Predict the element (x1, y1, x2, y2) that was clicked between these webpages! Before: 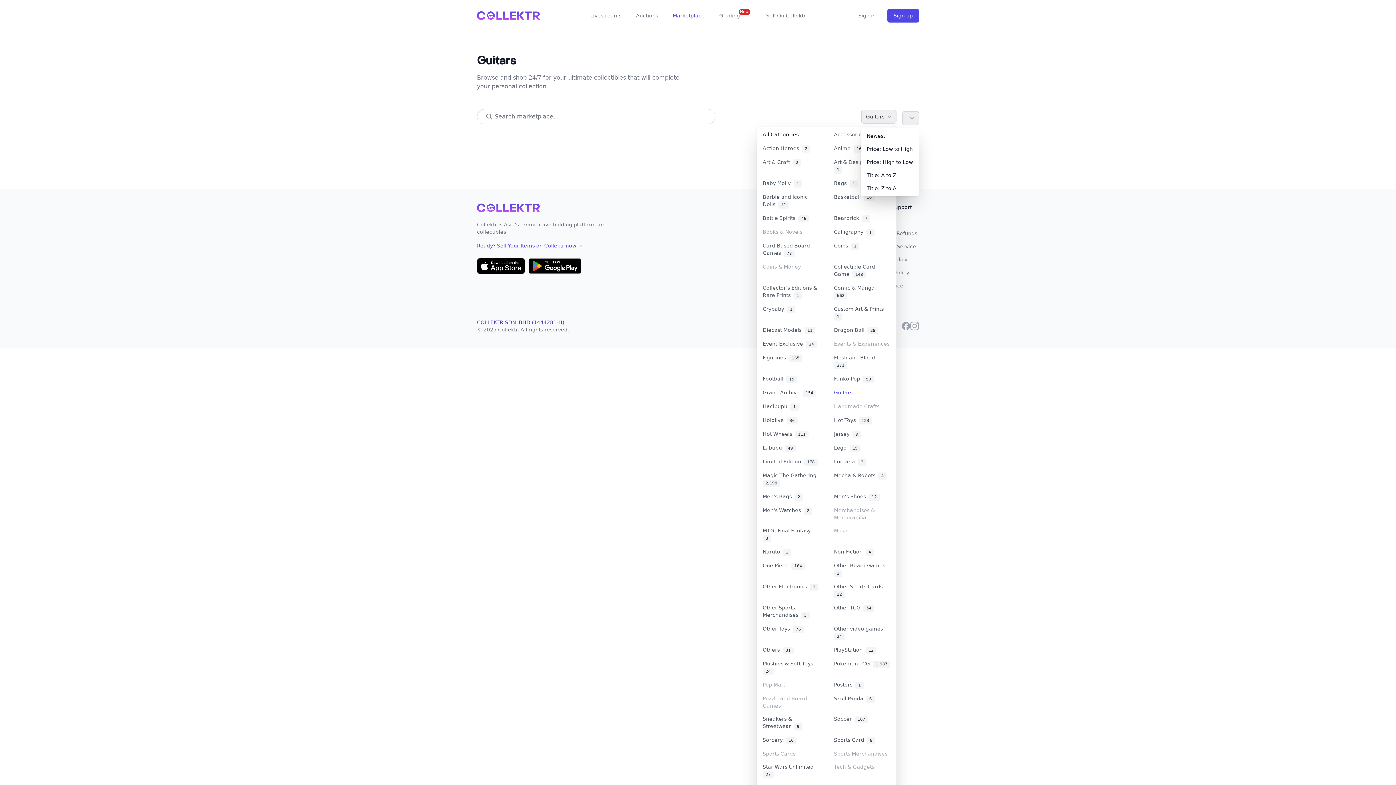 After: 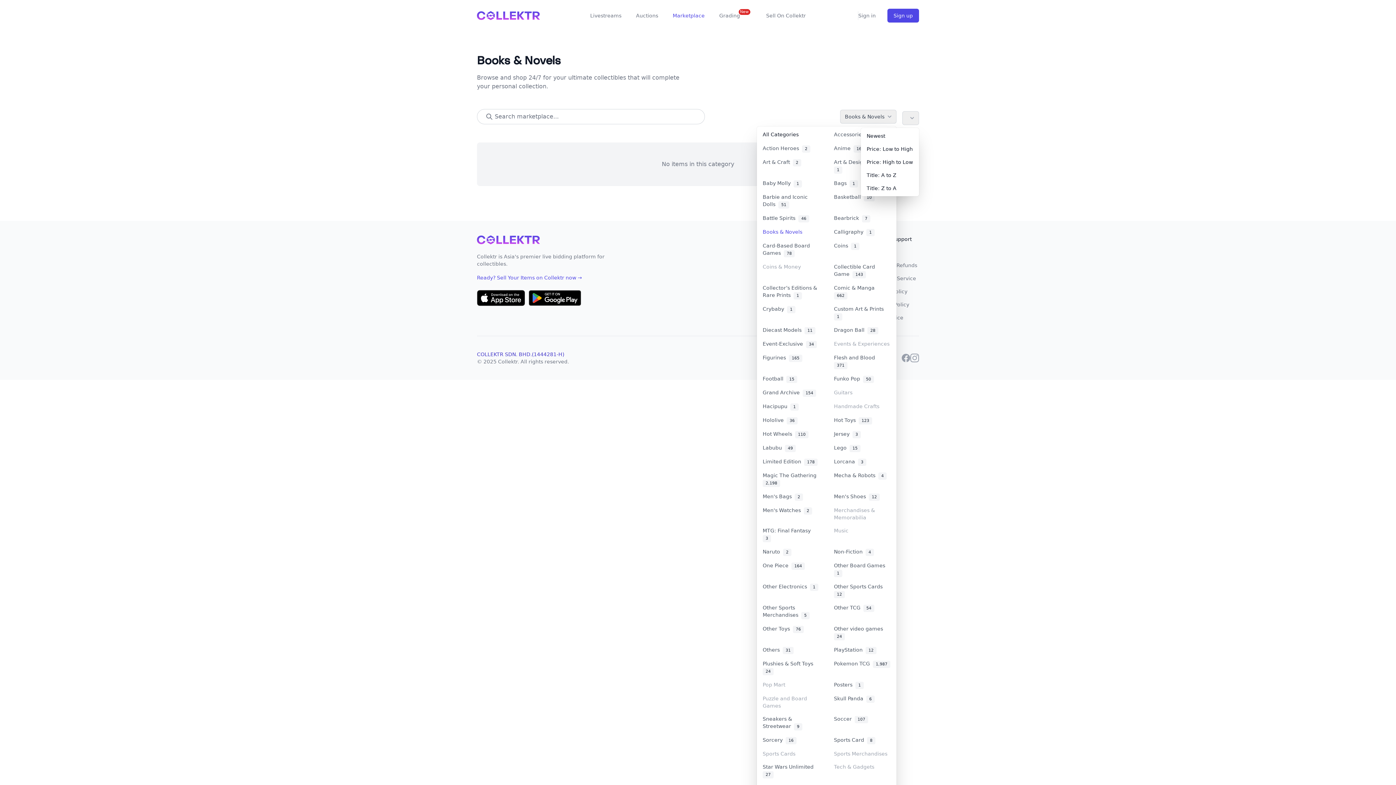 Action: label: Books & Novels bbox: (757, 225, 825, 239)